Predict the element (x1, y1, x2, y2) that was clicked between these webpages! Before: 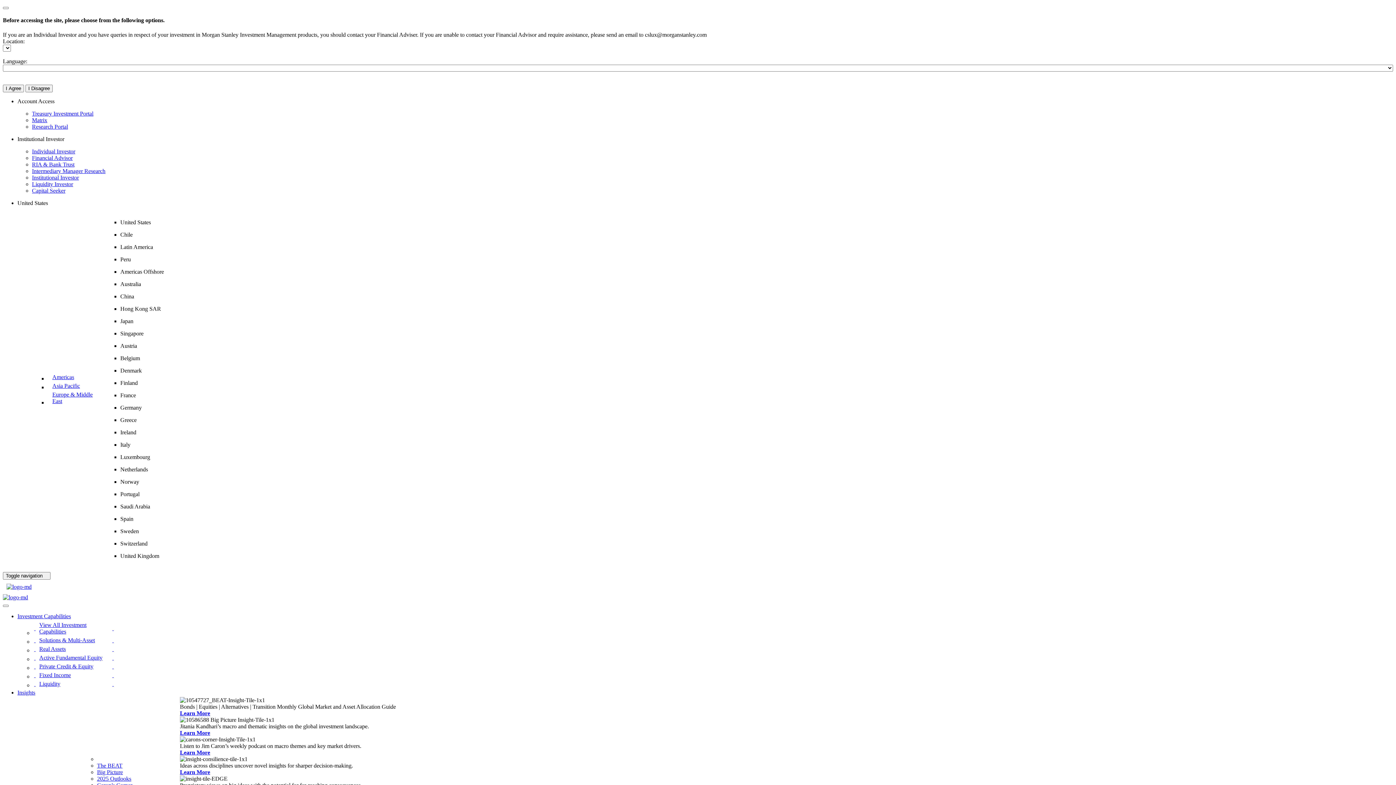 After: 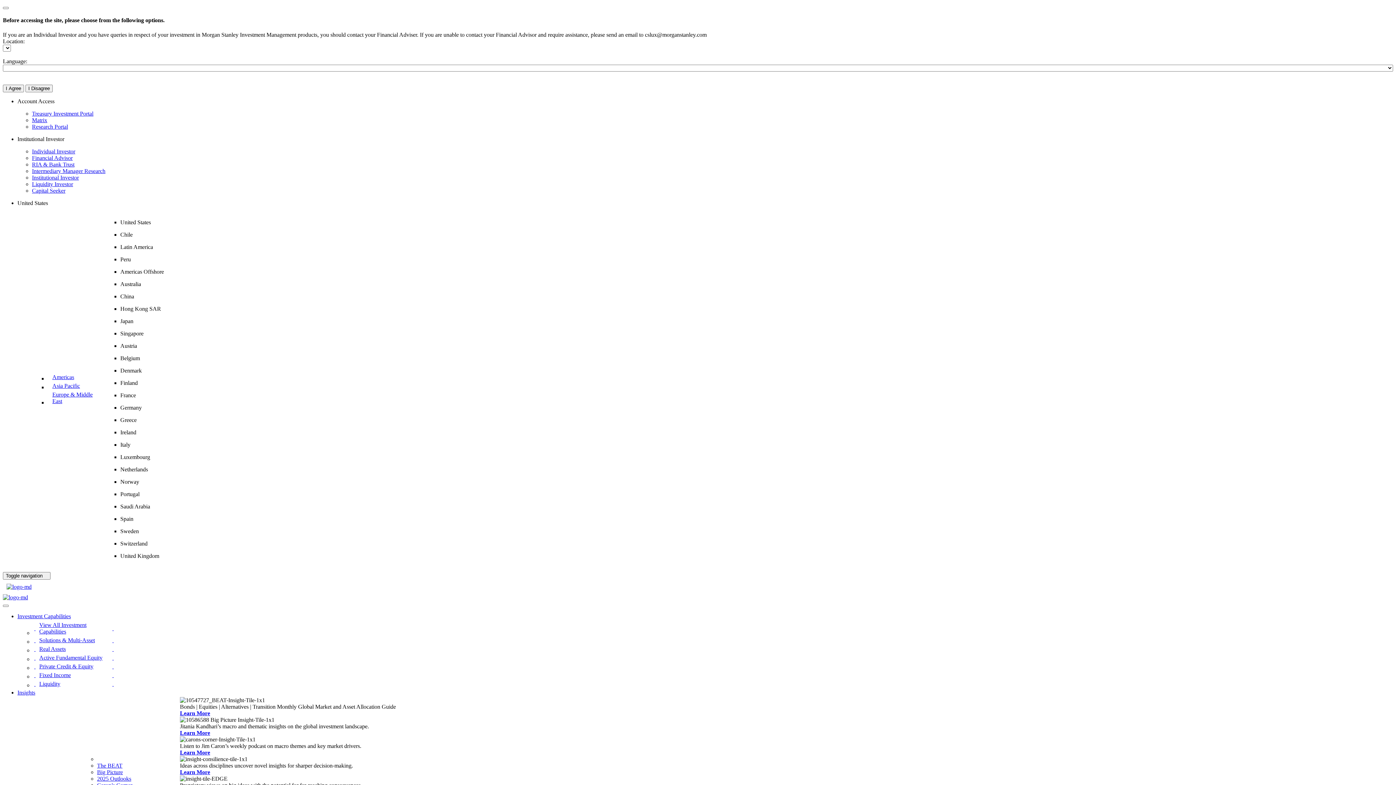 Action: label: Insights bbox: (17, 689, 35, 695)